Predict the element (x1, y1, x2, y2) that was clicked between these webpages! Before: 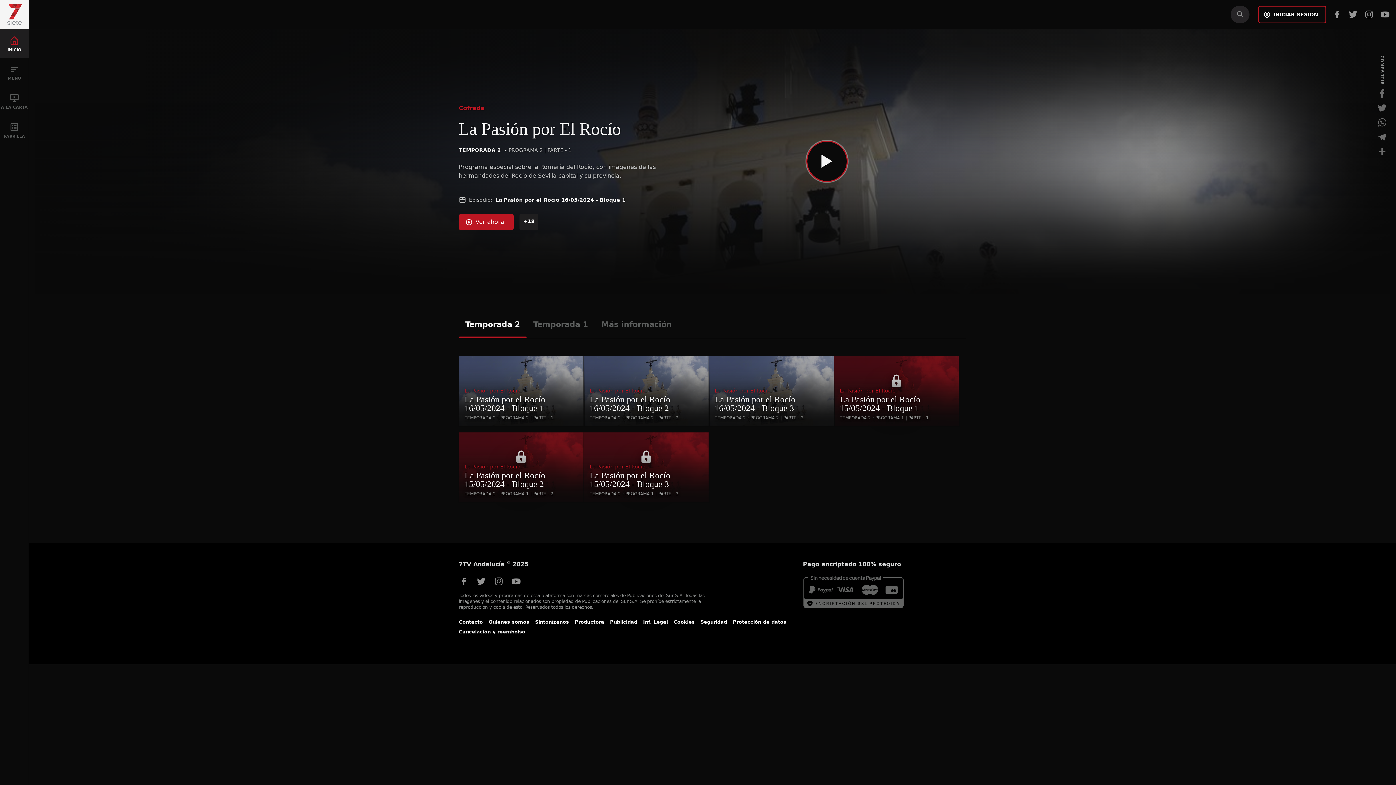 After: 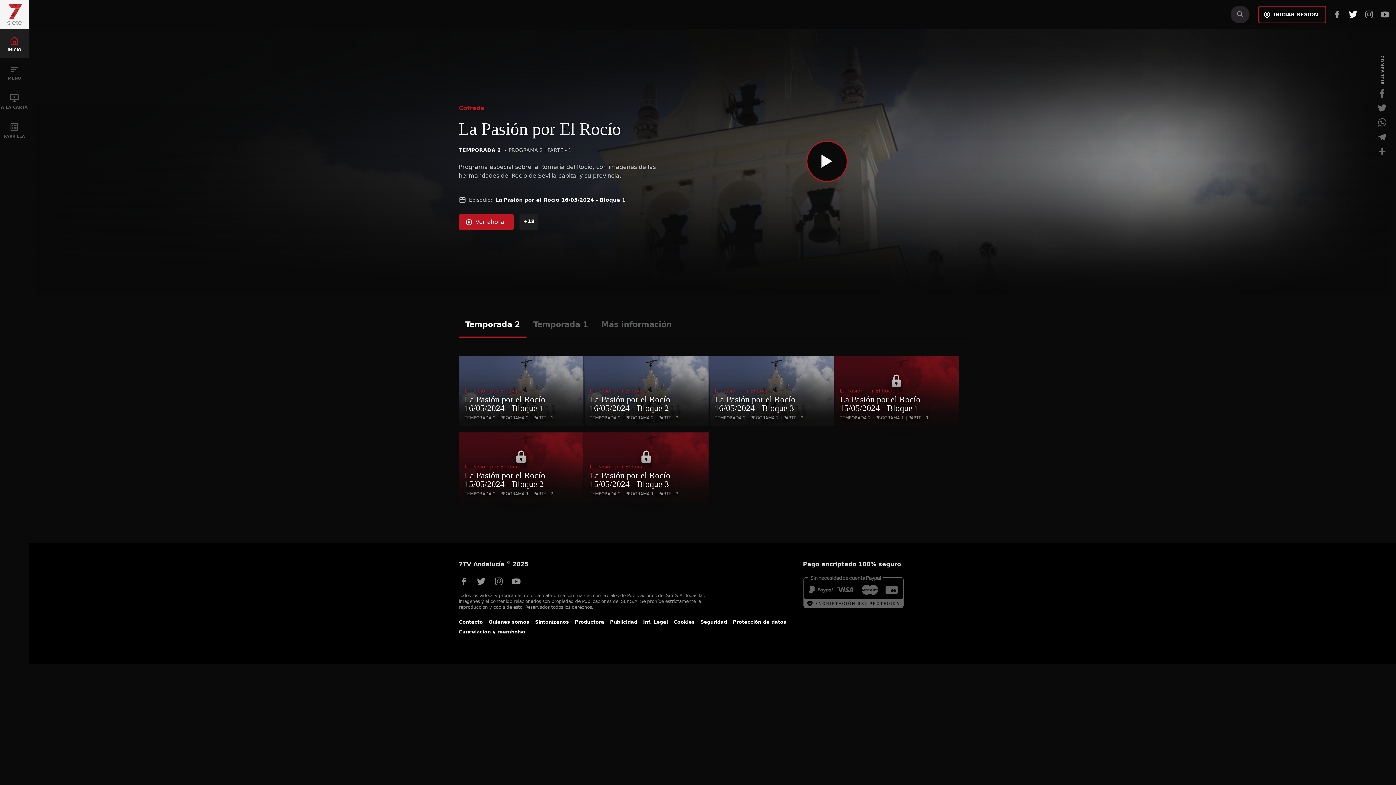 Action: bbox: (1348, 5, 1358, 23)